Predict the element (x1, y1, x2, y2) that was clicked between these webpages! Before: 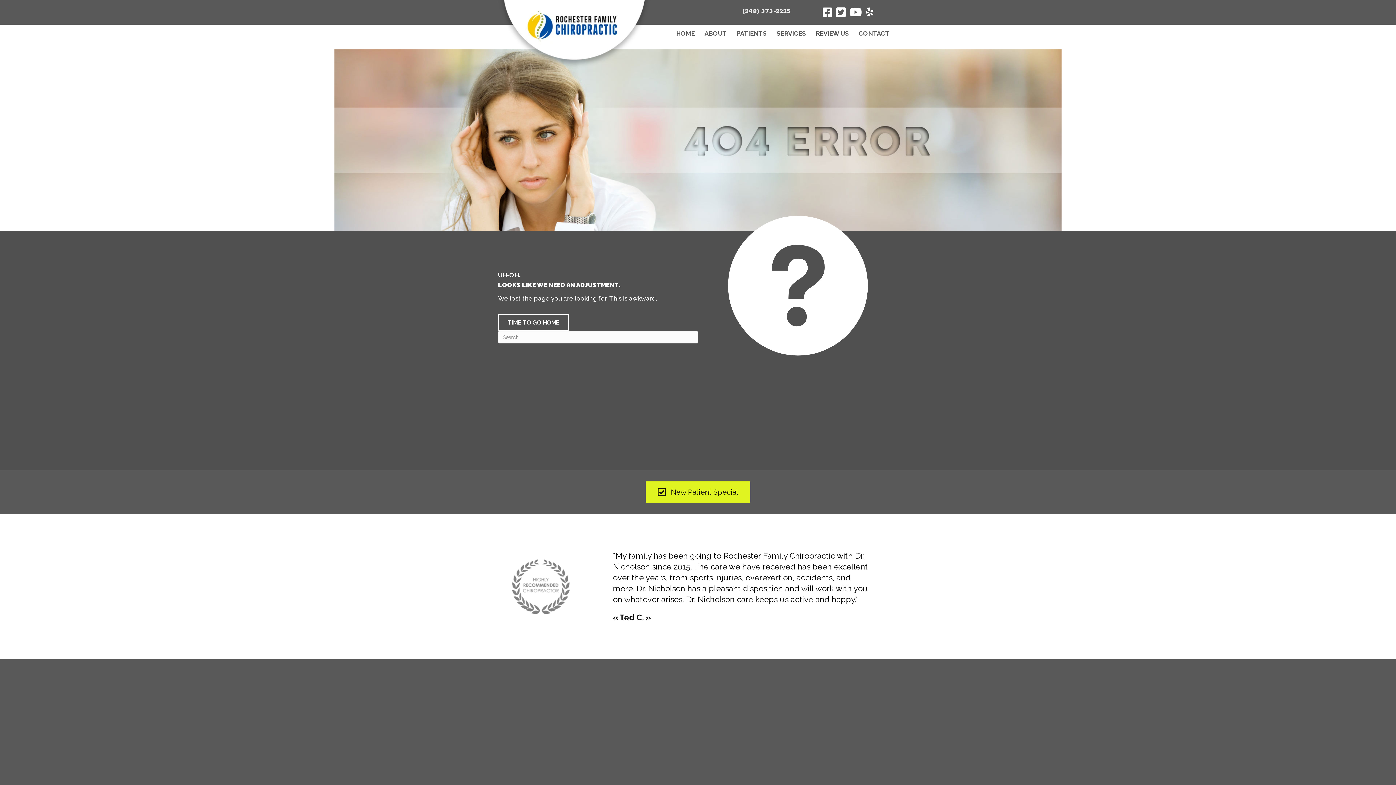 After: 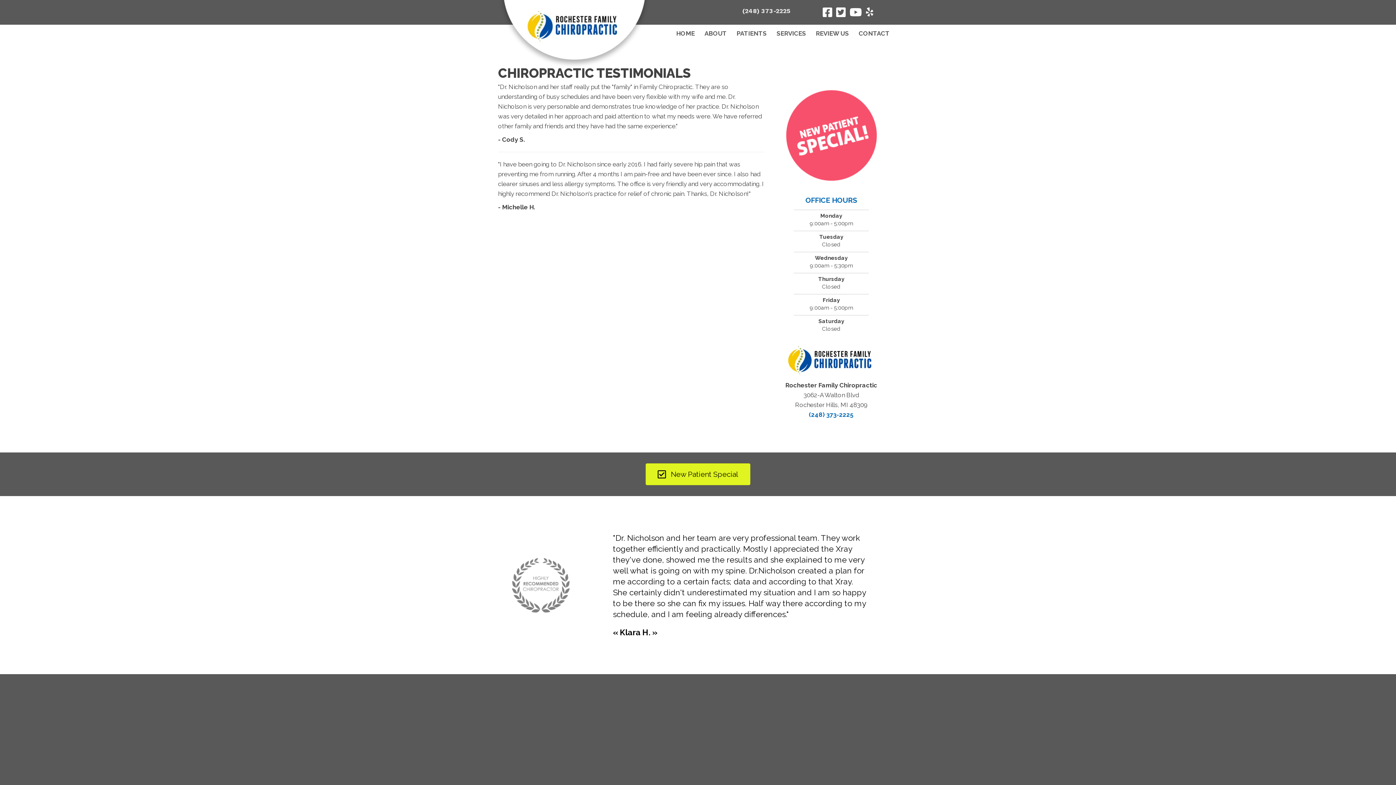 Action: bbox: (511, 577, 570, 584)